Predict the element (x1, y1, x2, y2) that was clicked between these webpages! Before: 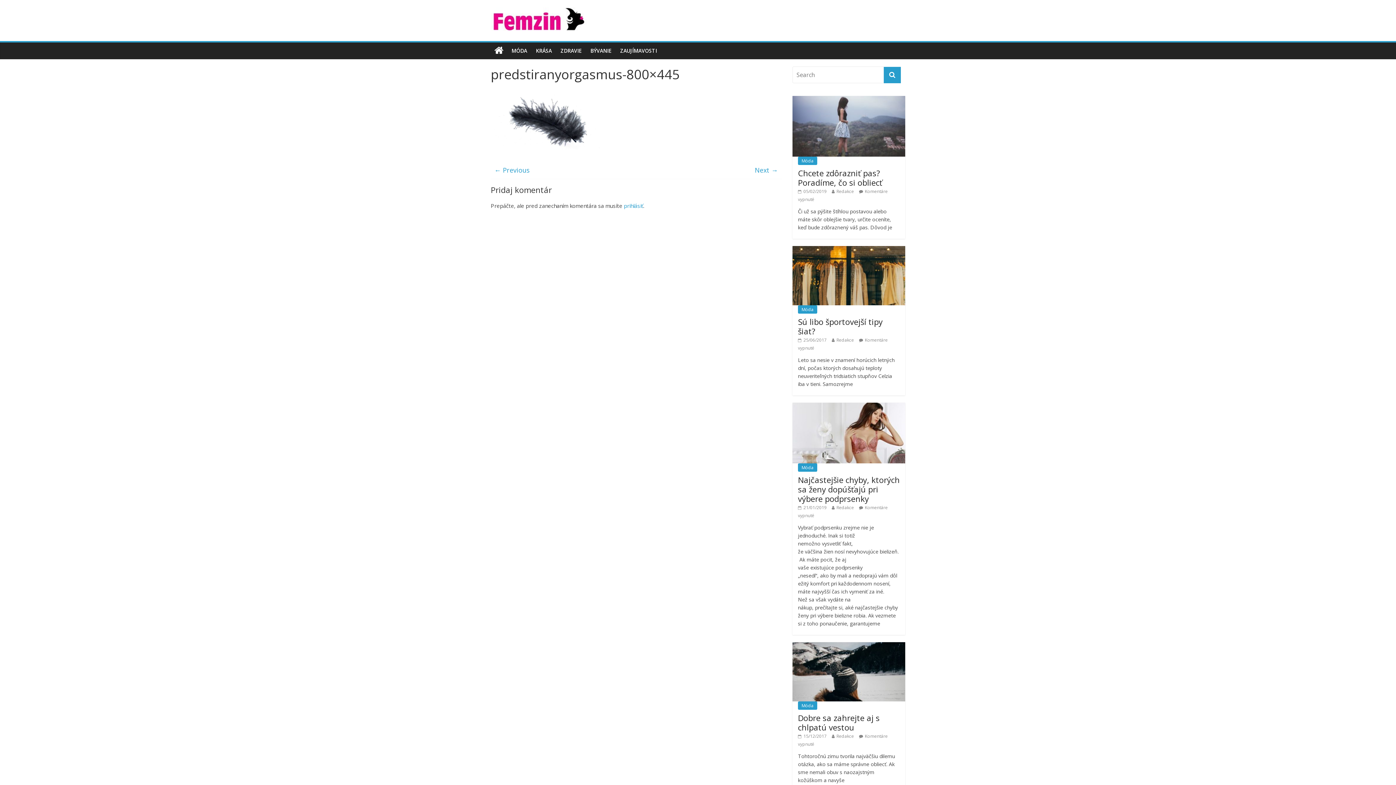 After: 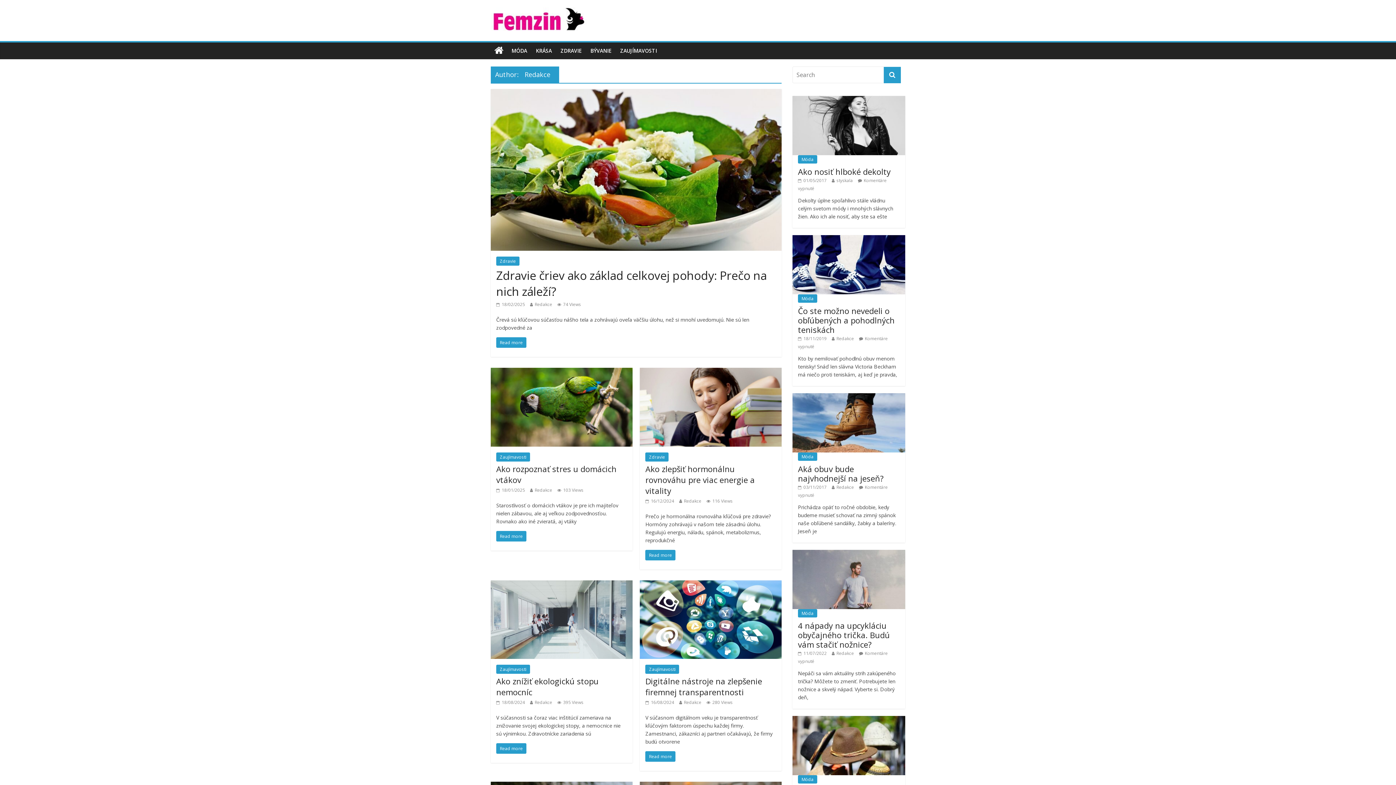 Action: label: Redakce bbox: (836, 188, 854, 194)